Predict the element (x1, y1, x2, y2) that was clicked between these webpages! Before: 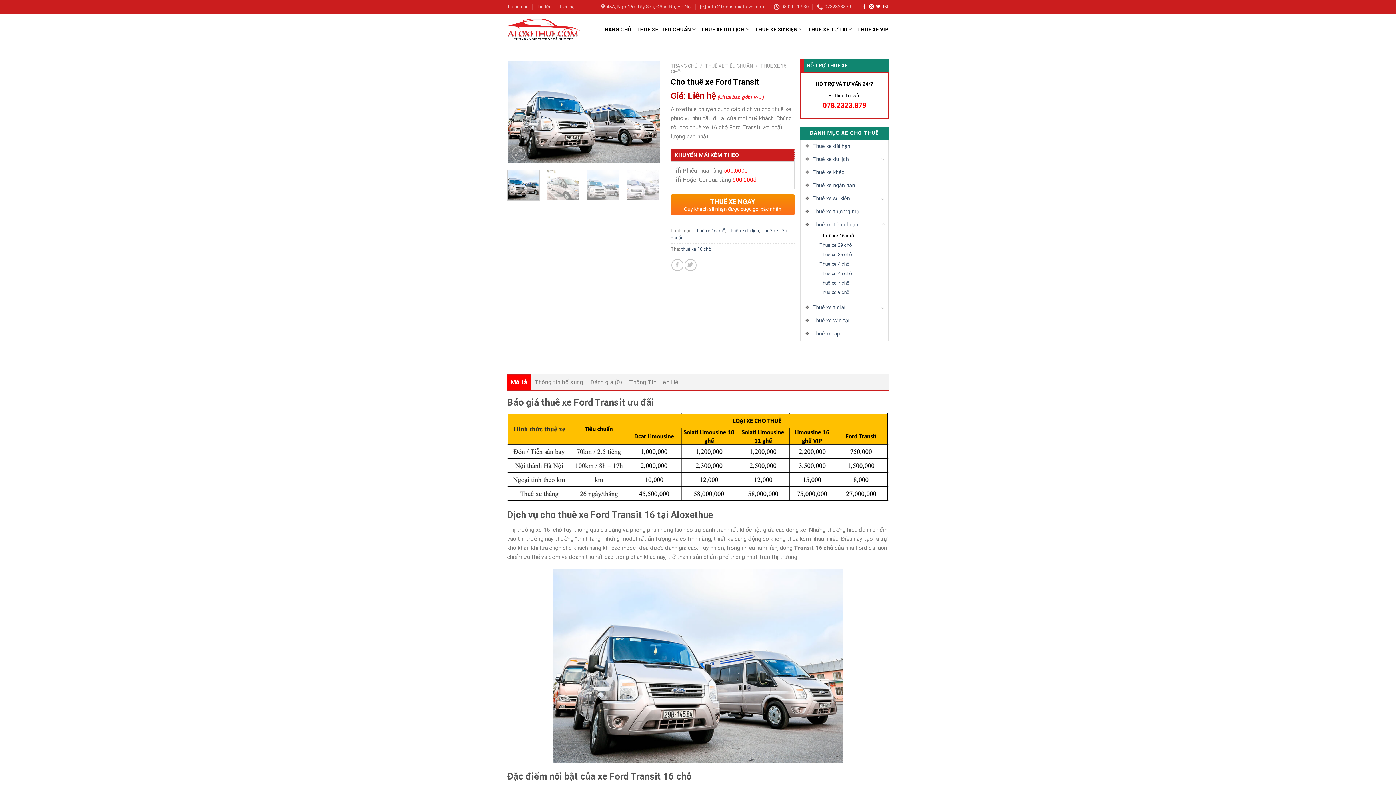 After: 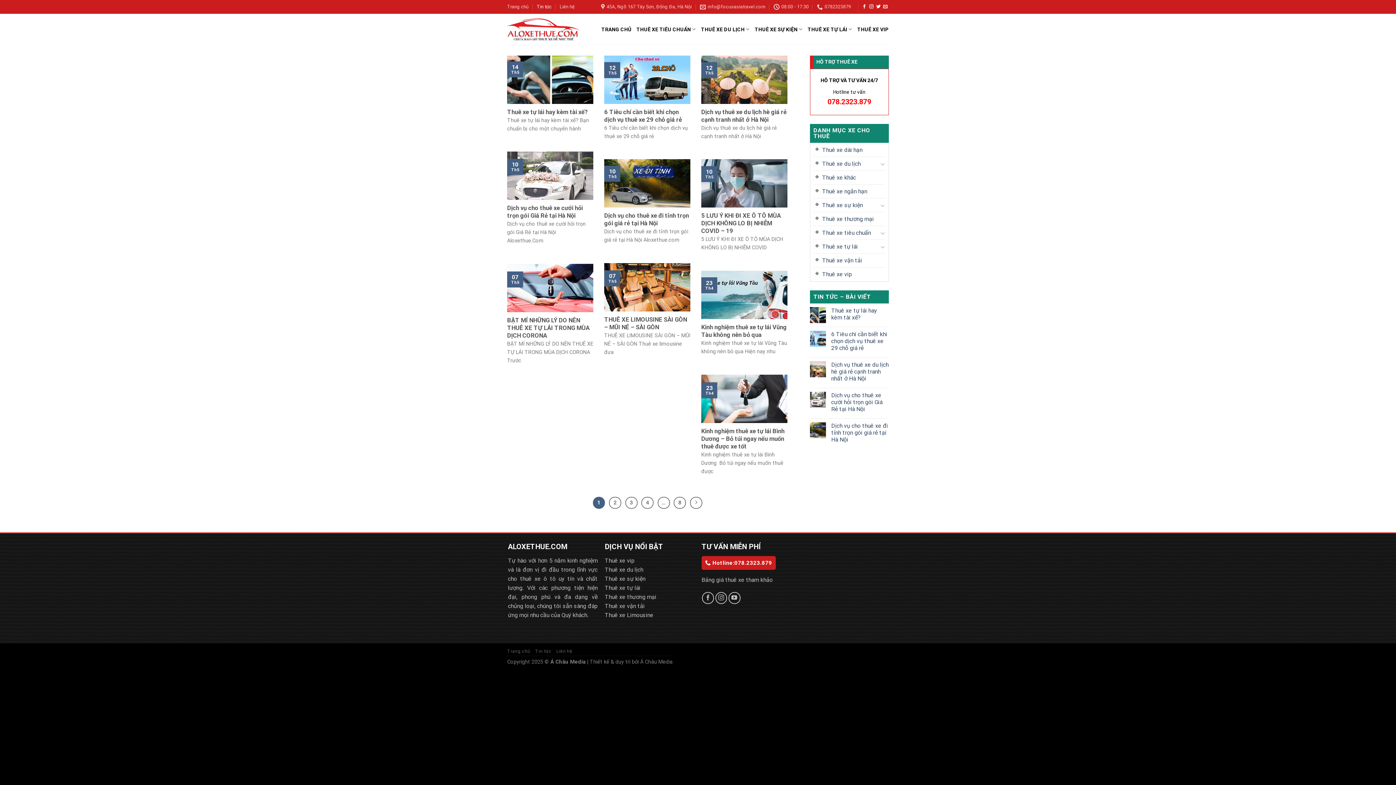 Action: label: Tin tức bbox: (536, 1, 551, 12)